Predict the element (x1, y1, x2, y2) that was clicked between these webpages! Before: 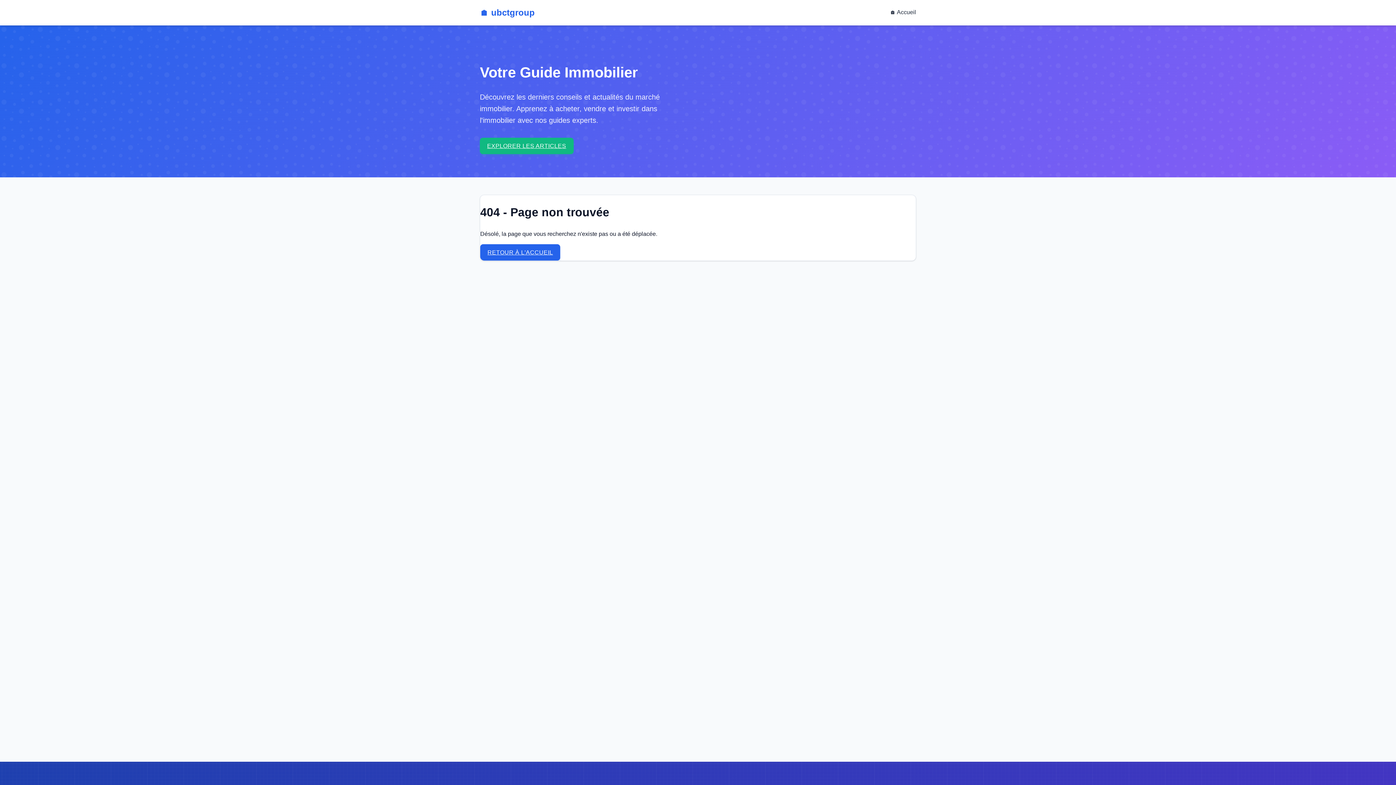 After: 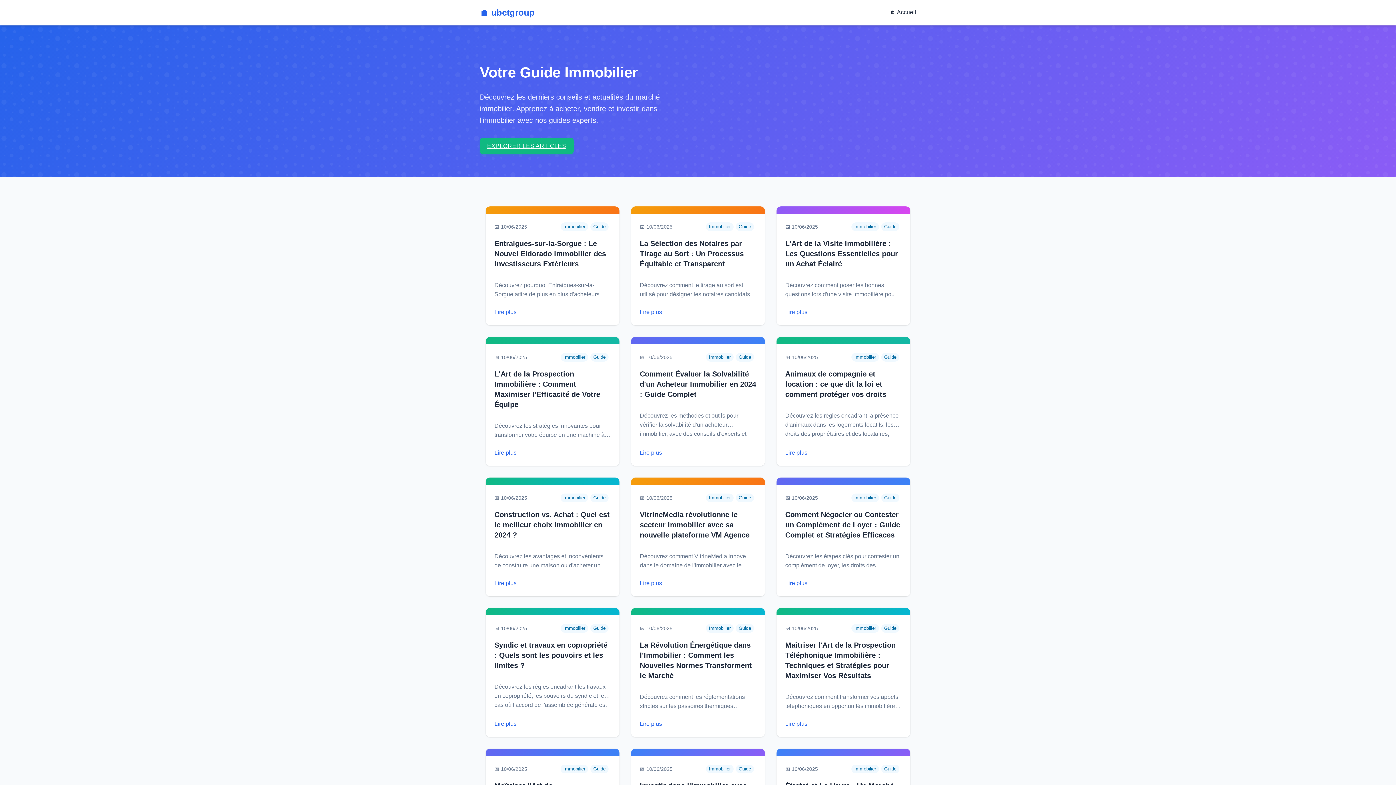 Action: bbox: (890, 7, 916, 18) label: 🏠 Accueil